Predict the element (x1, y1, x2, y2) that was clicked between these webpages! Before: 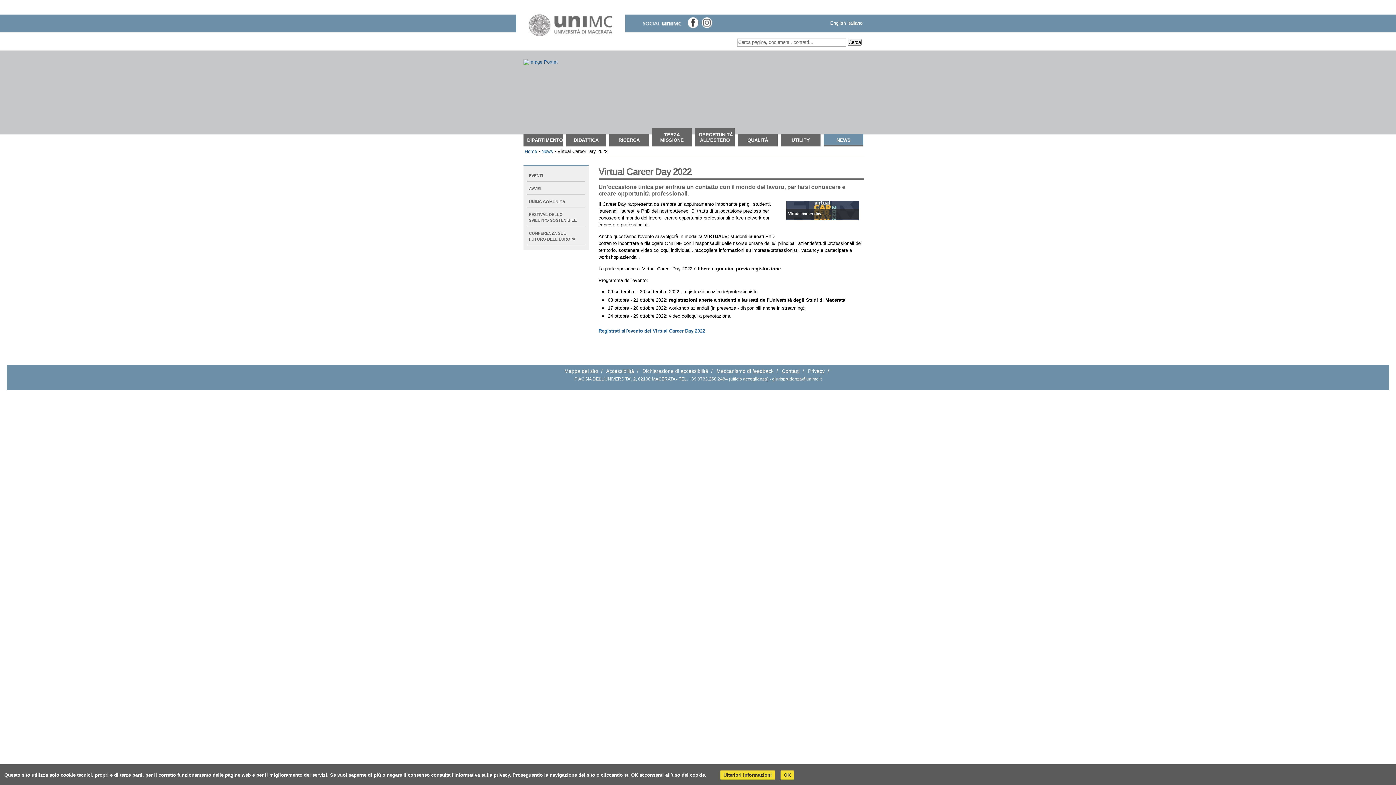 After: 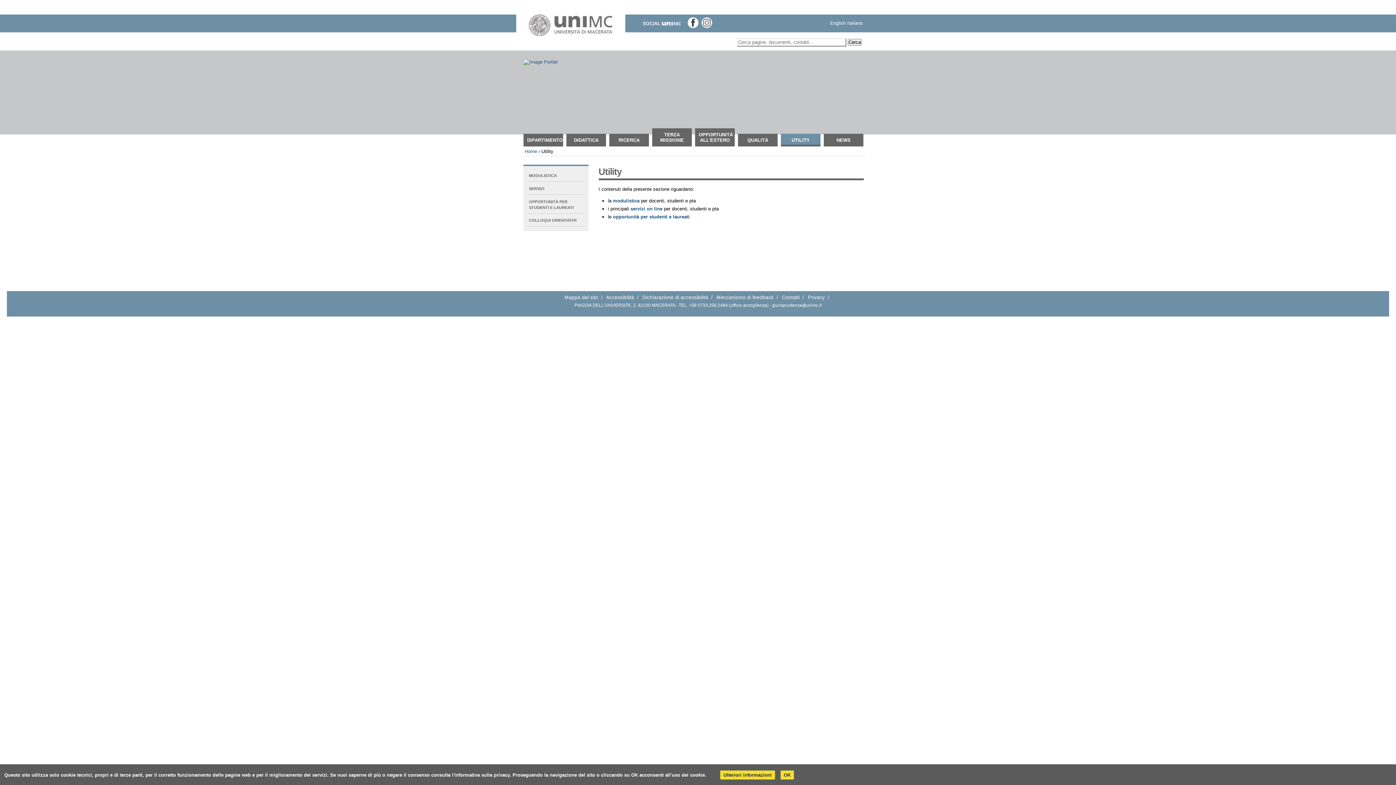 Action: label: UTILITY bbox: (781, 133, 820, 146)